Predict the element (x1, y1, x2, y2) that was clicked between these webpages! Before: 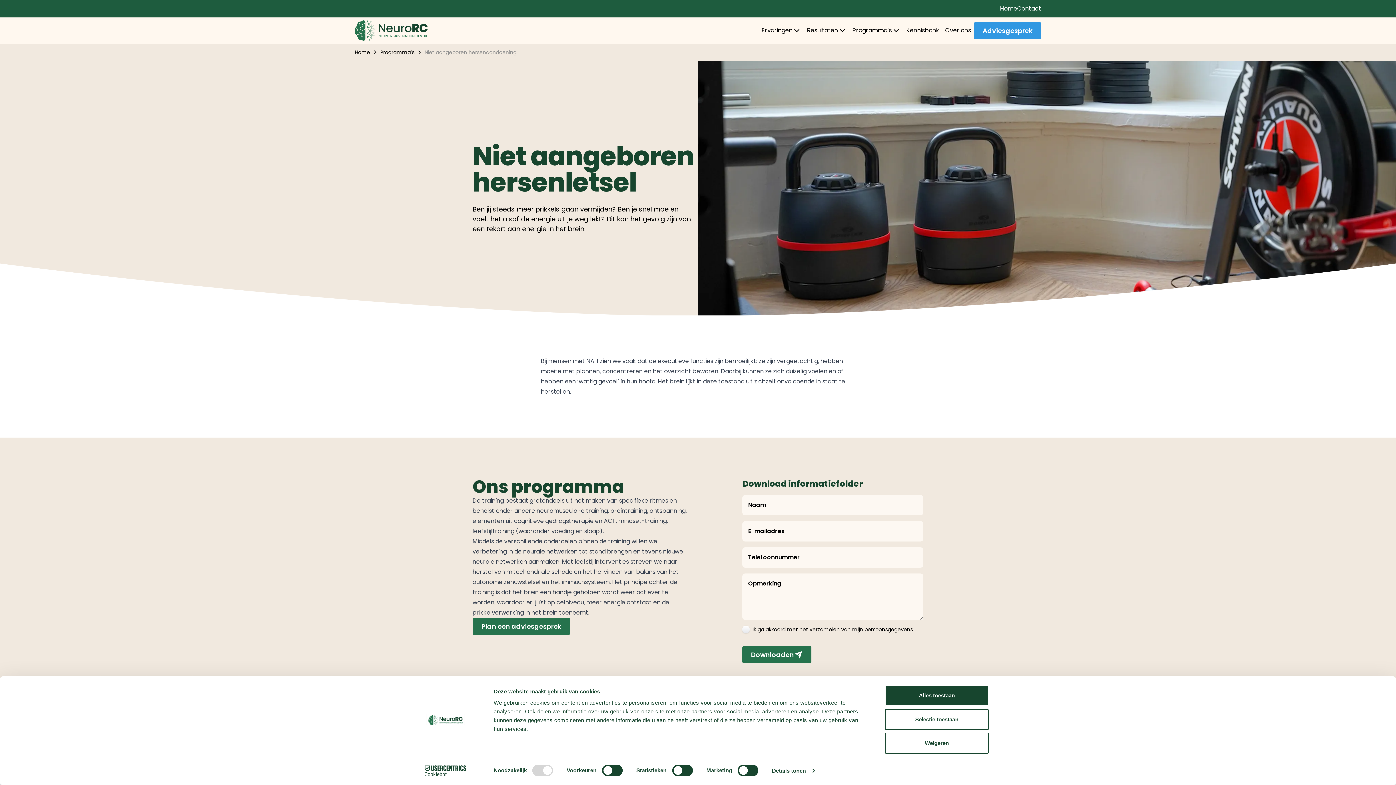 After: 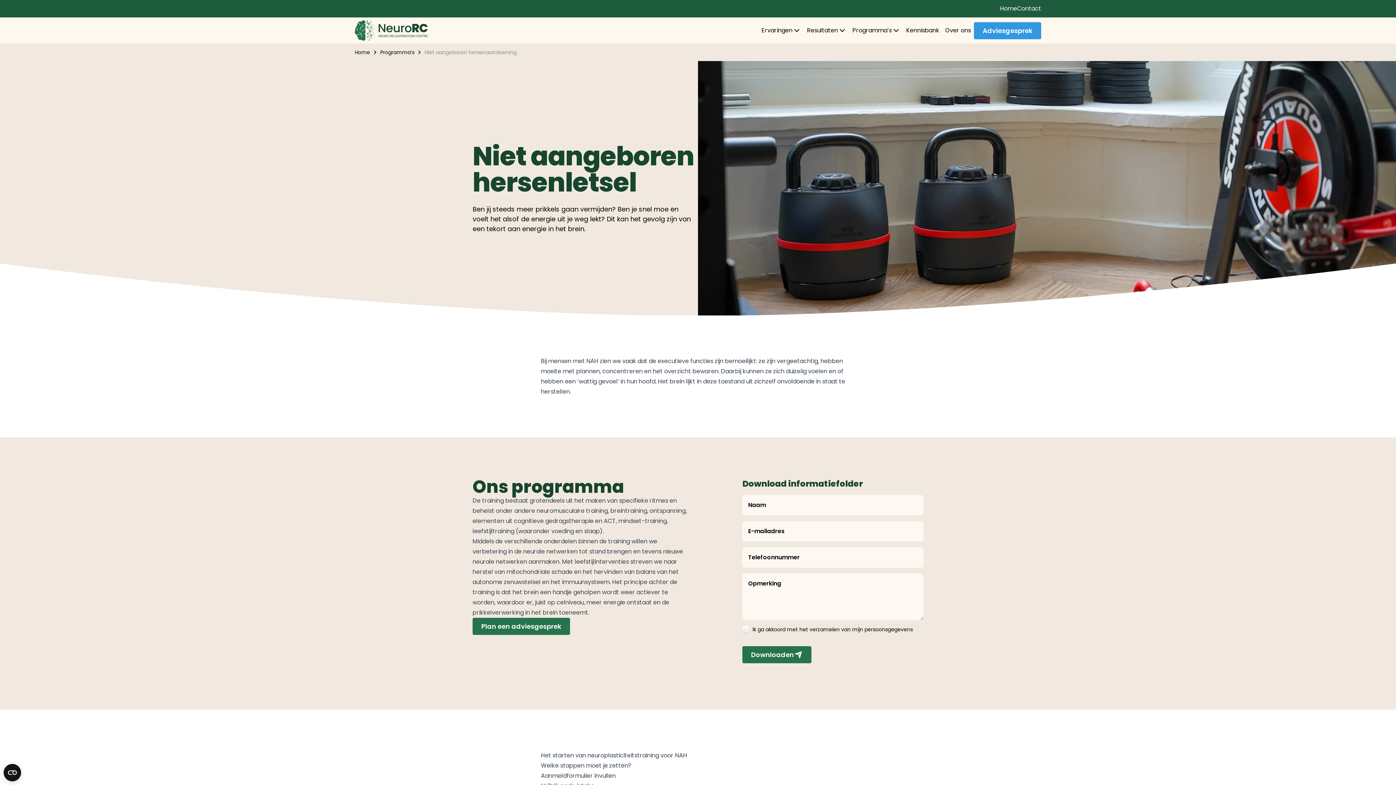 Action: bbox: (885, 733, 989, 754) label: Weigeren